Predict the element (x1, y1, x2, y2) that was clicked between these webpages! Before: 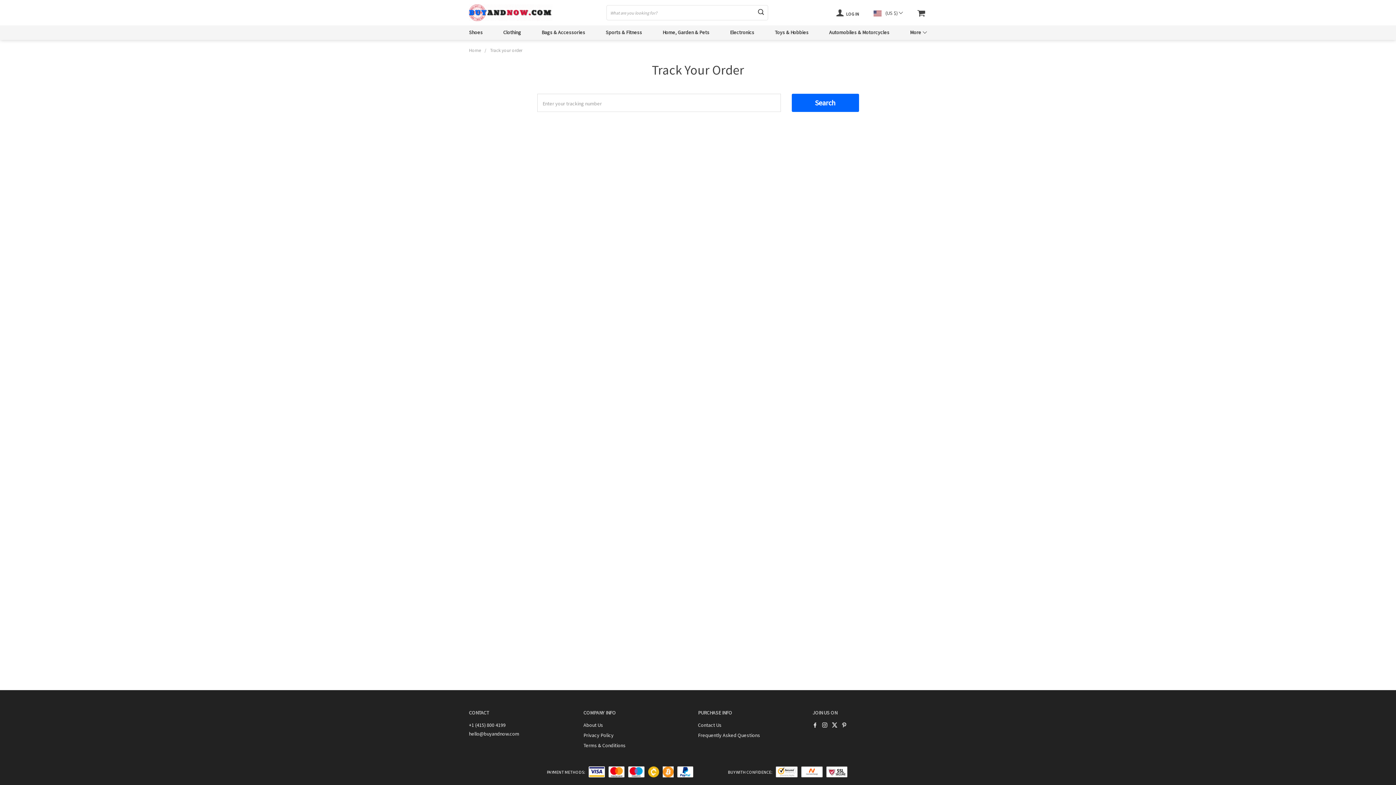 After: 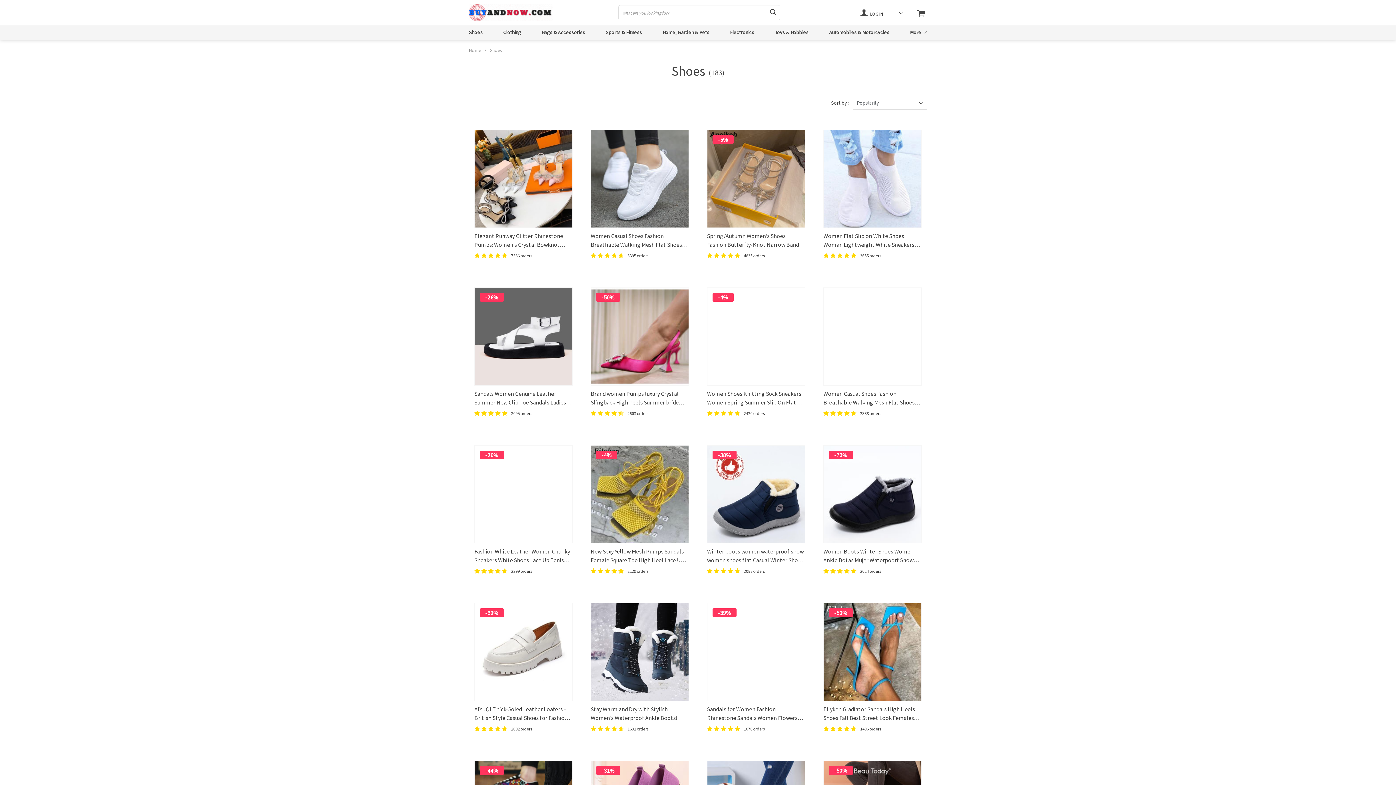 Action: bbox: (469, 29, 482, 36) label: Shoes